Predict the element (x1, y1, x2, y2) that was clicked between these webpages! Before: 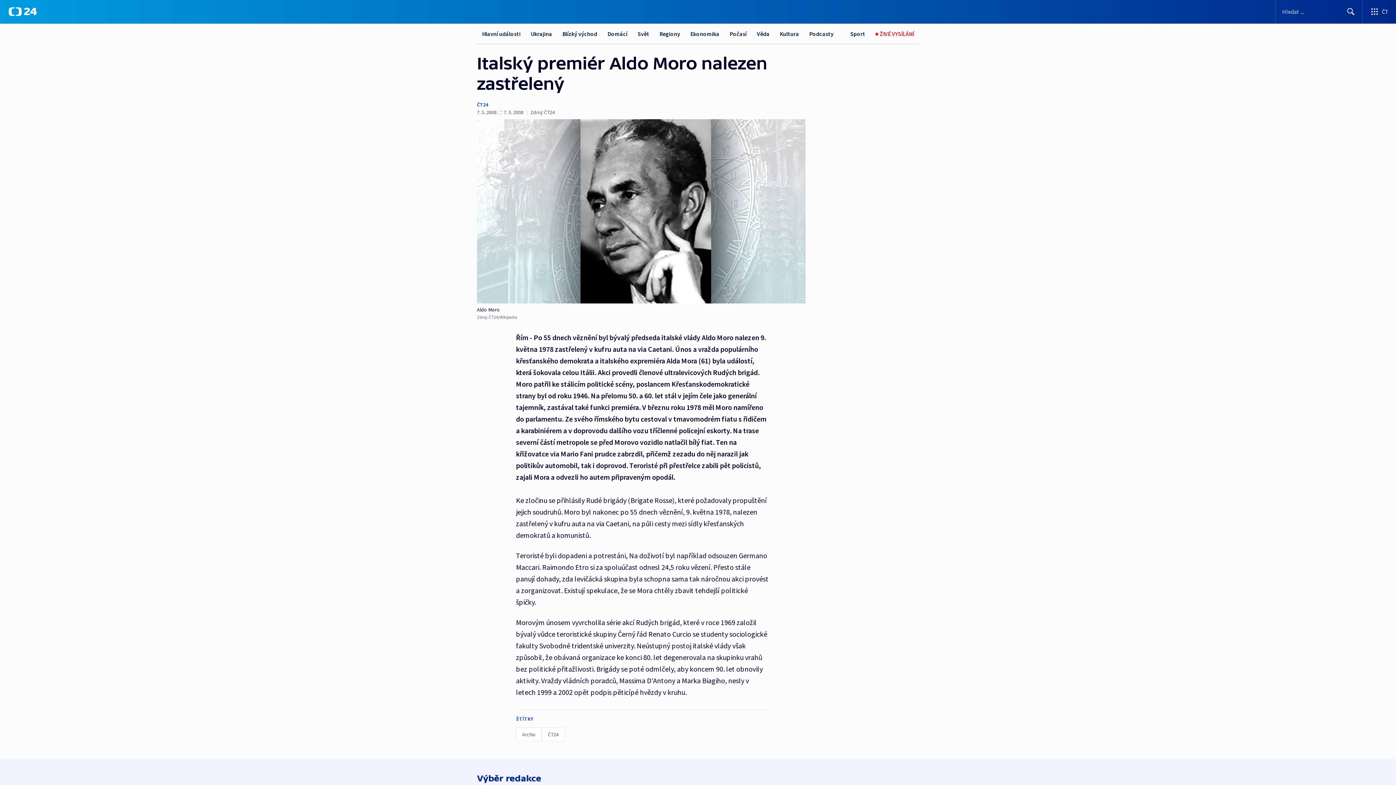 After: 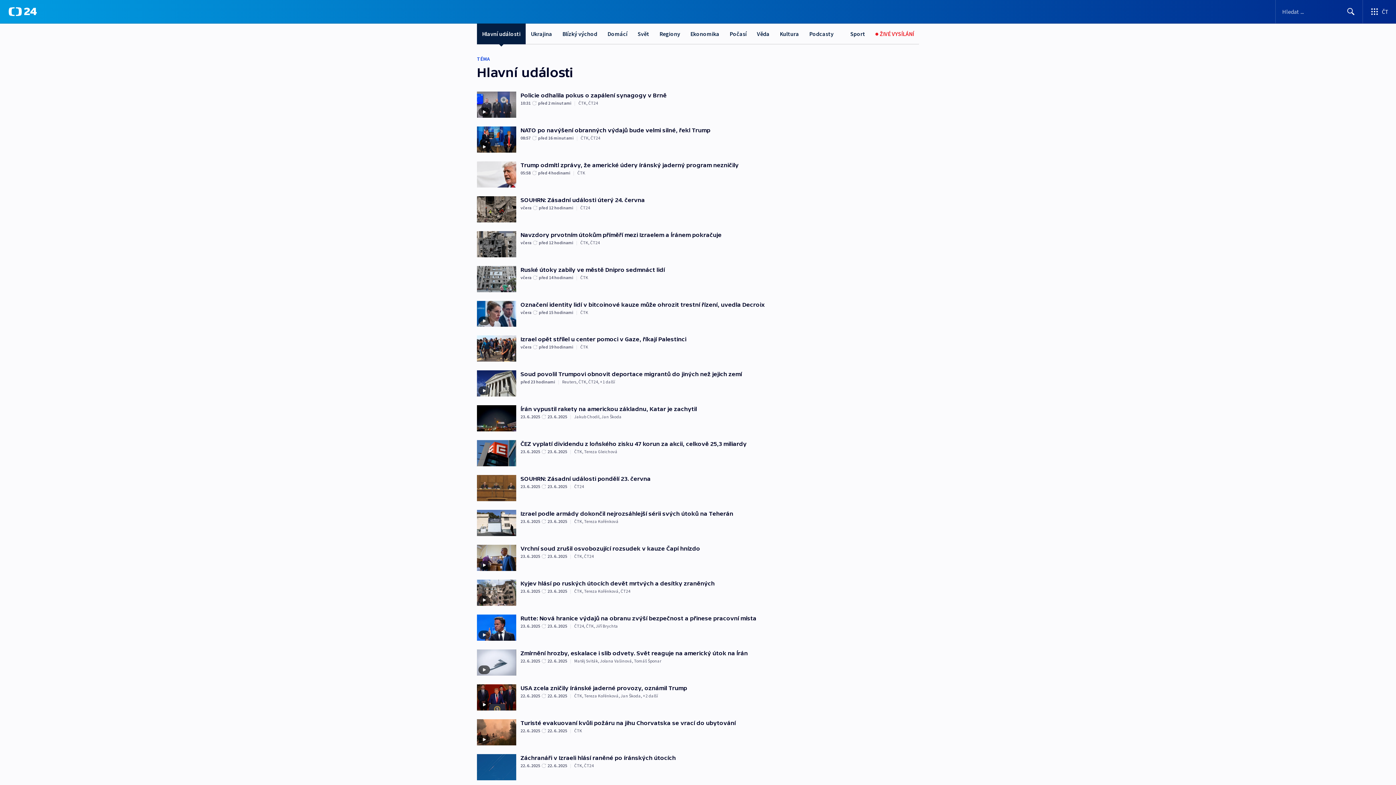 Action: bbox: (477, 23, 525, 44) label: Hlavní události